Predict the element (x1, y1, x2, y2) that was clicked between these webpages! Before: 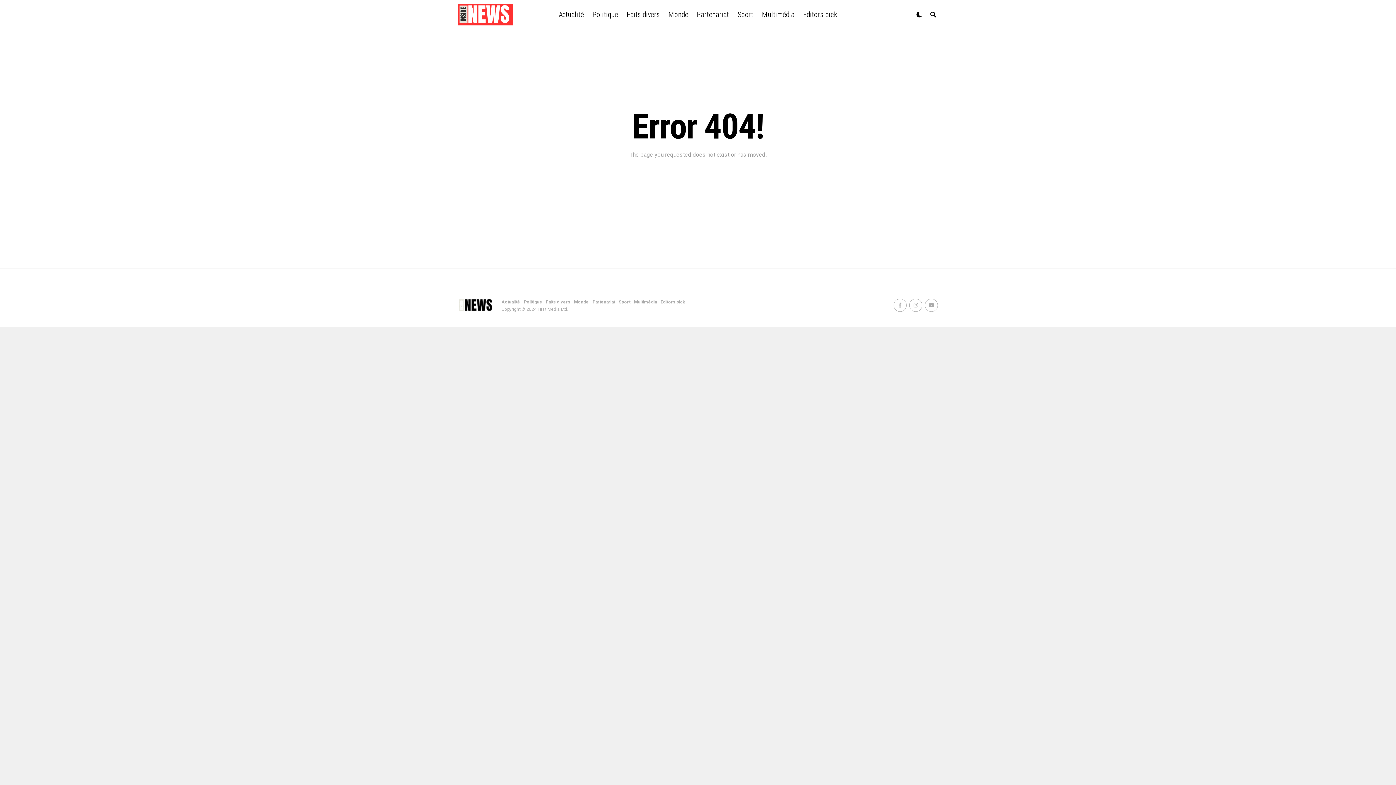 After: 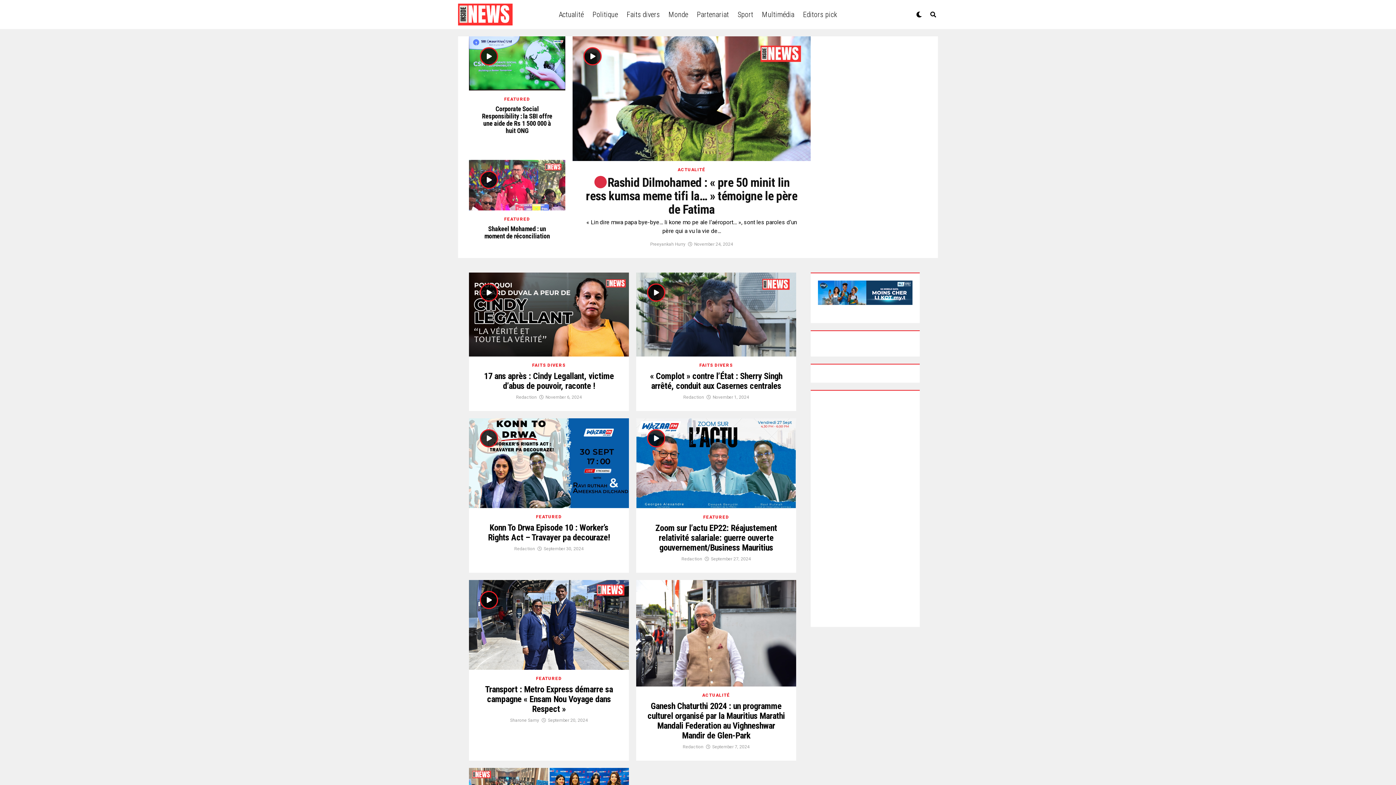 Action: label: Multimédia bbox: (758, 0, 798, 29)